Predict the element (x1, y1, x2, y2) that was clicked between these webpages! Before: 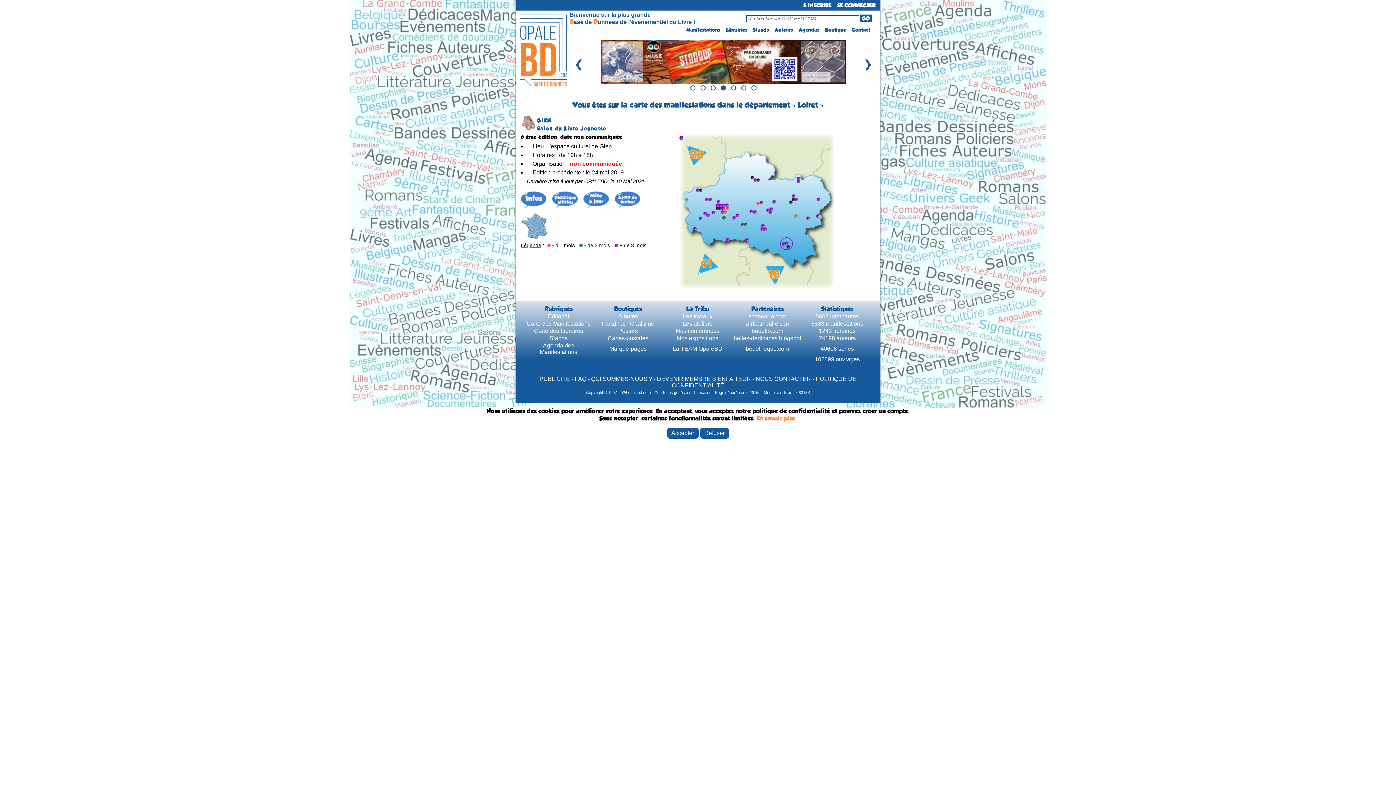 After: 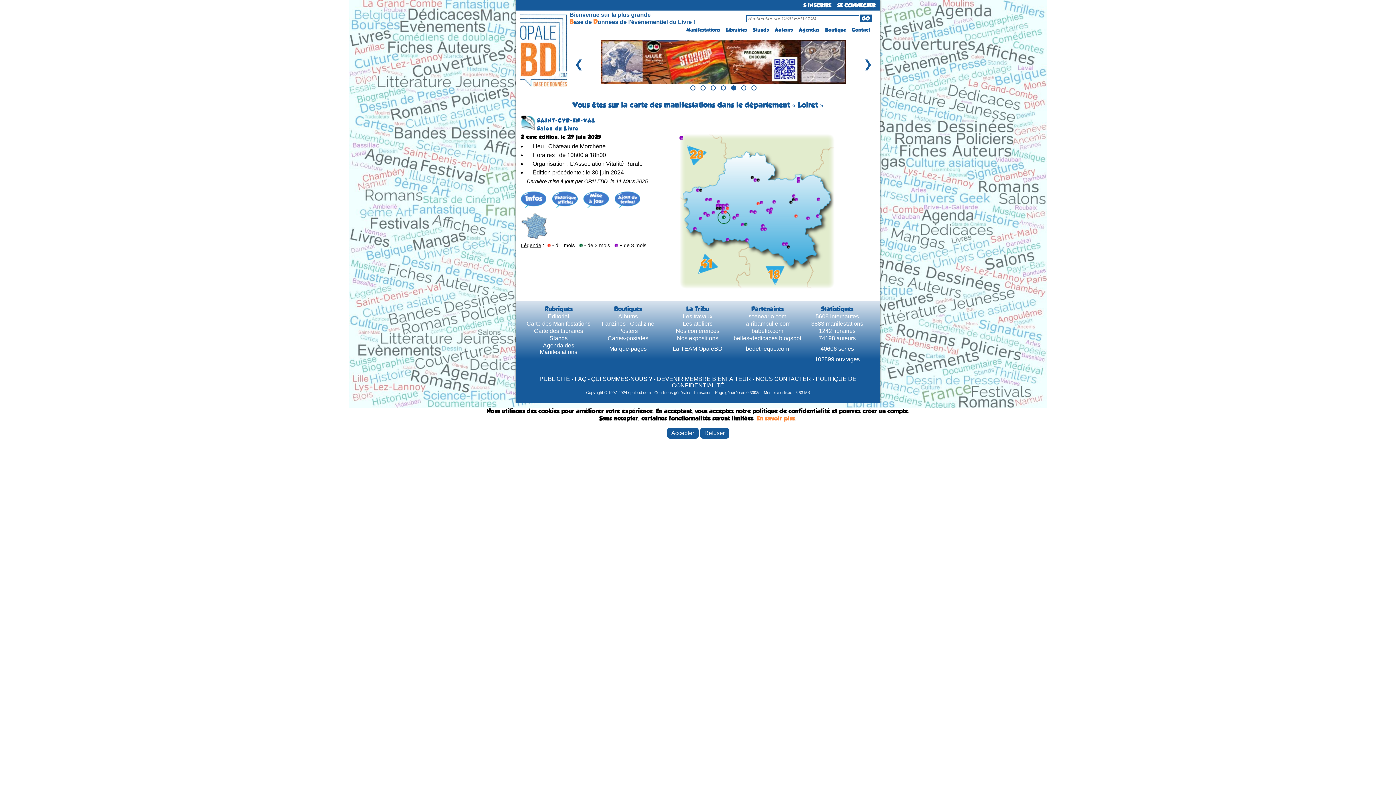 Action: bbox: (722, 214, 725, 220)